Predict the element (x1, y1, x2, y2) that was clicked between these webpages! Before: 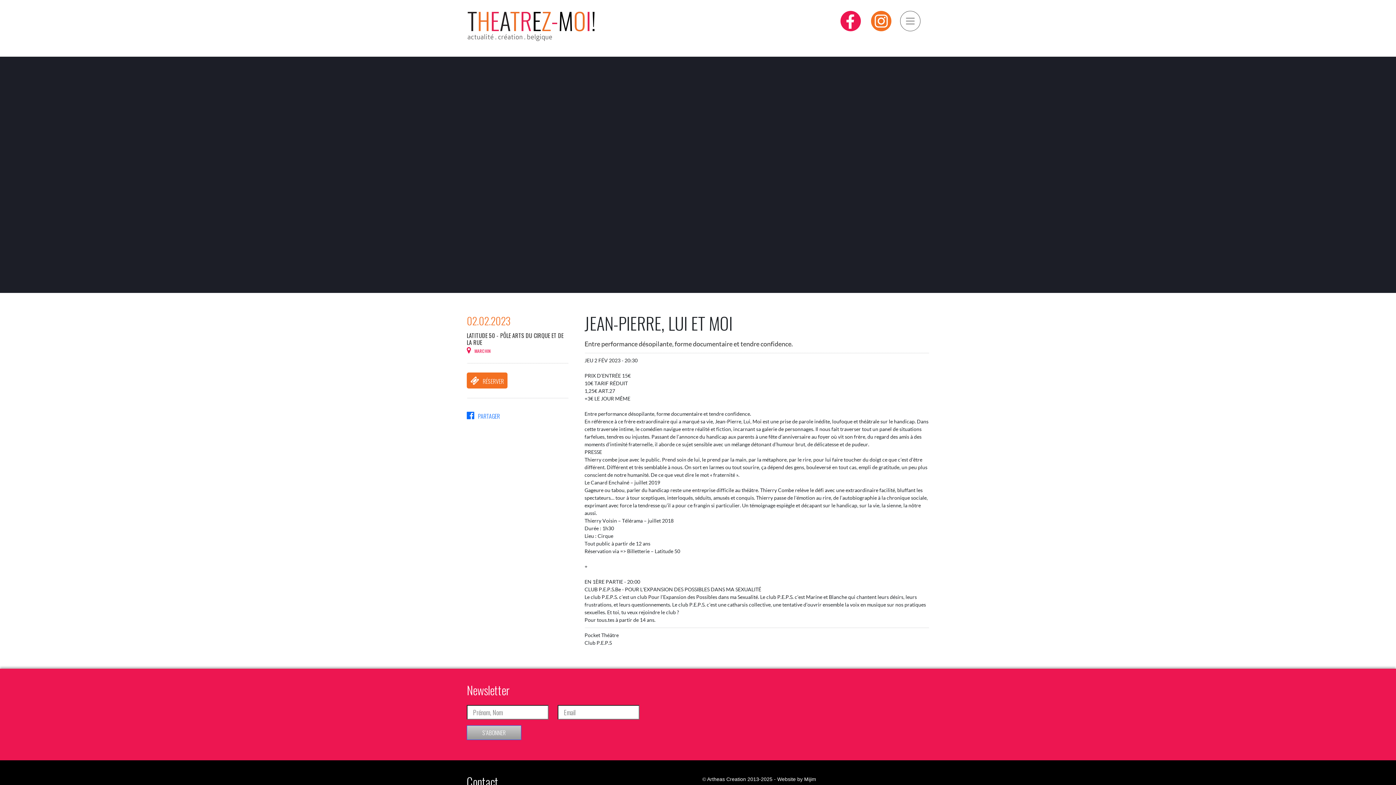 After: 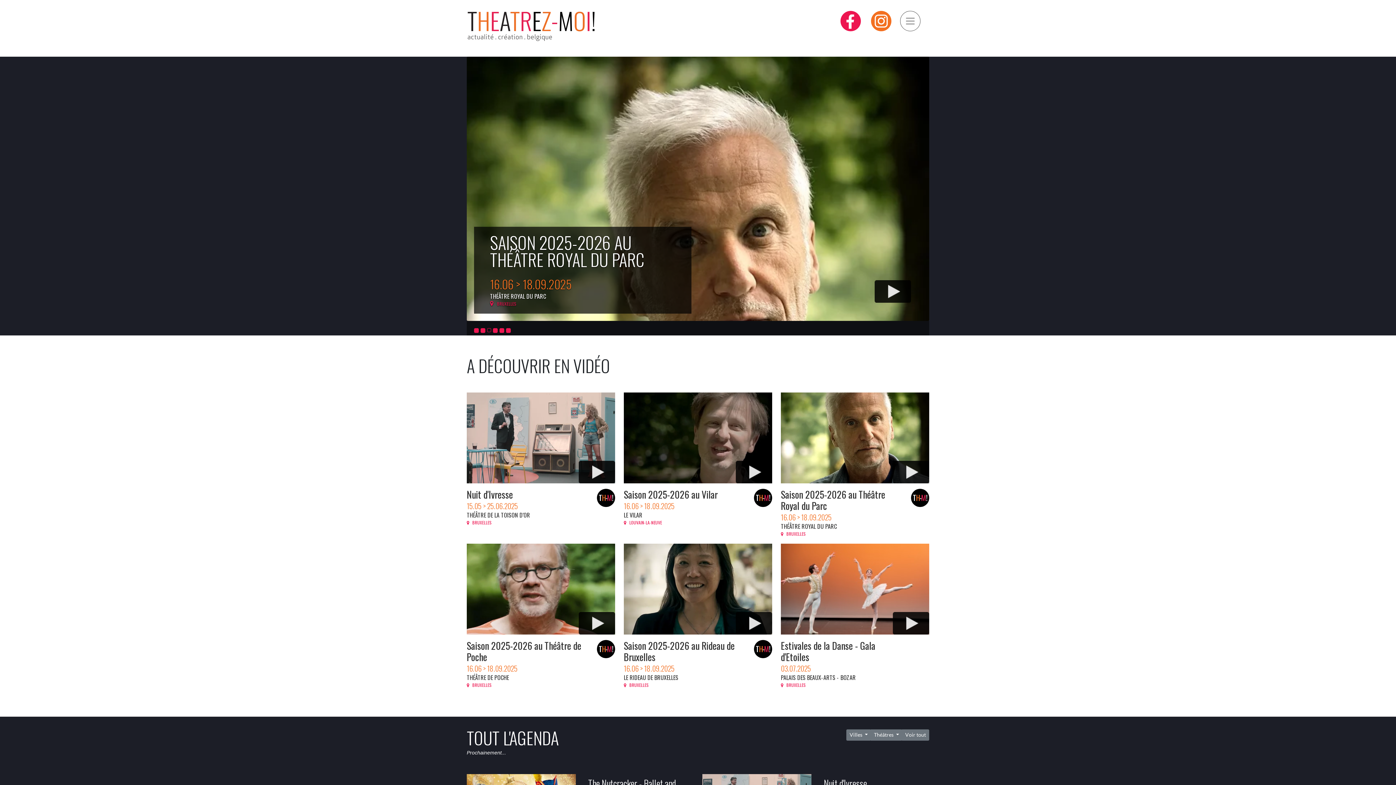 Action: bbox: (466, 24, 615, 30)